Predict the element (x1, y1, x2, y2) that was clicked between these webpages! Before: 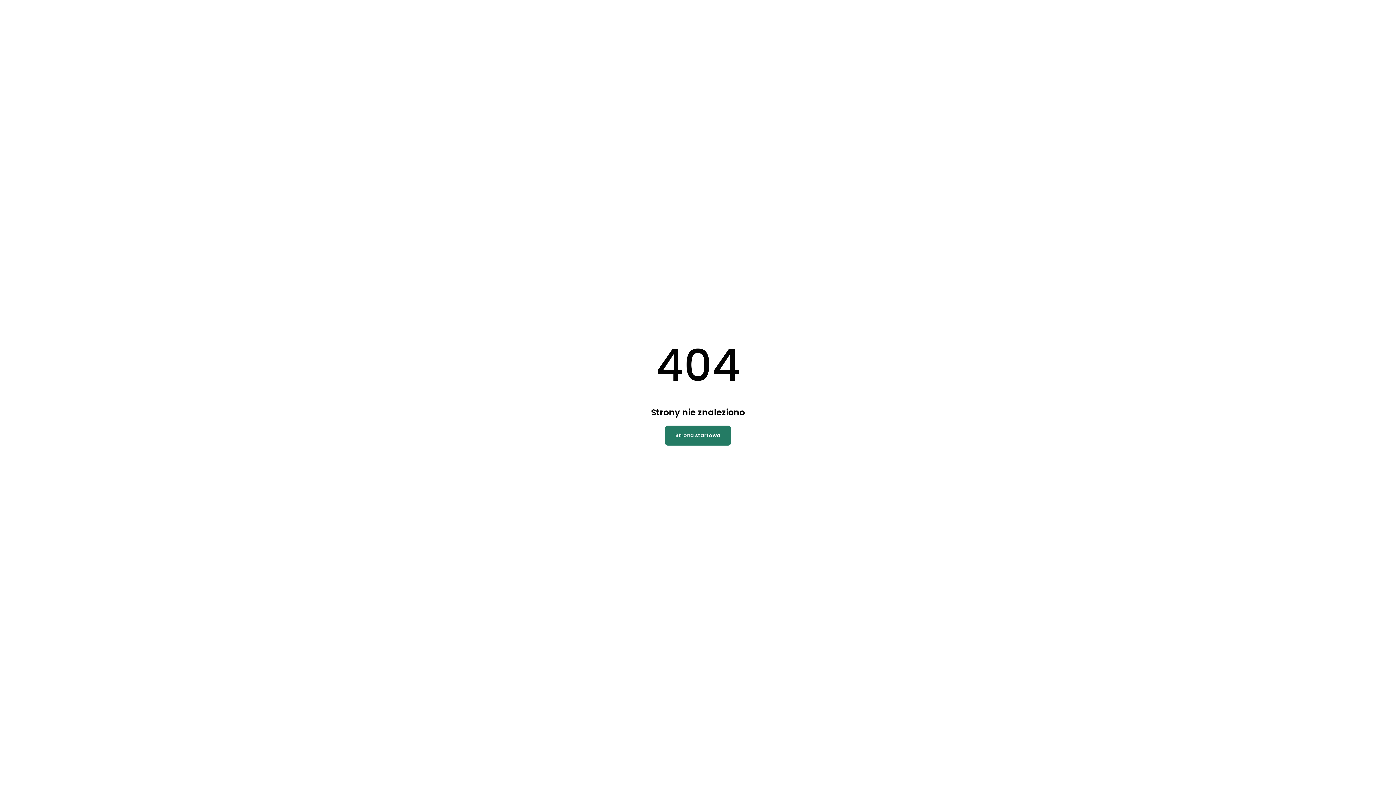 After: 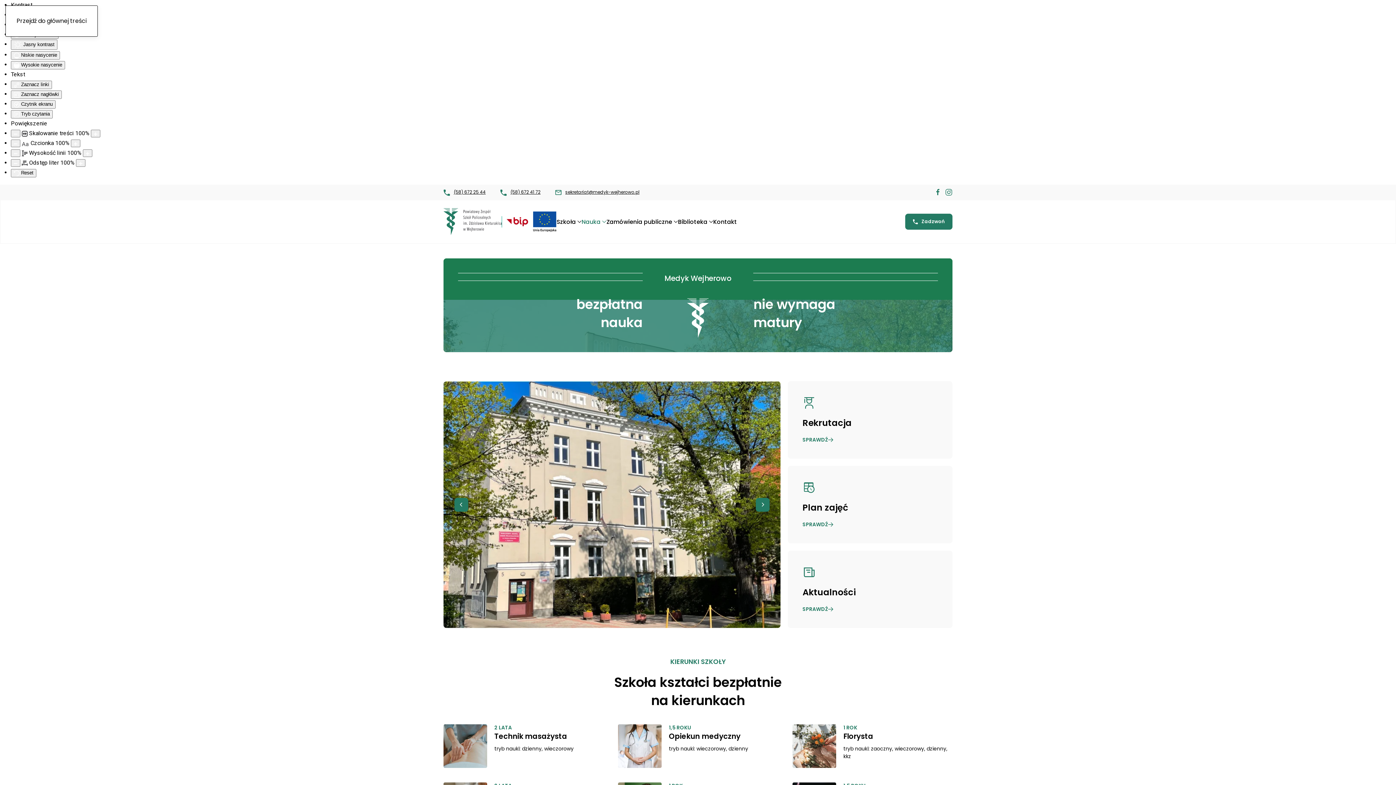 Action: bbox: (665, 425, 731, 445) label: Strona startowa